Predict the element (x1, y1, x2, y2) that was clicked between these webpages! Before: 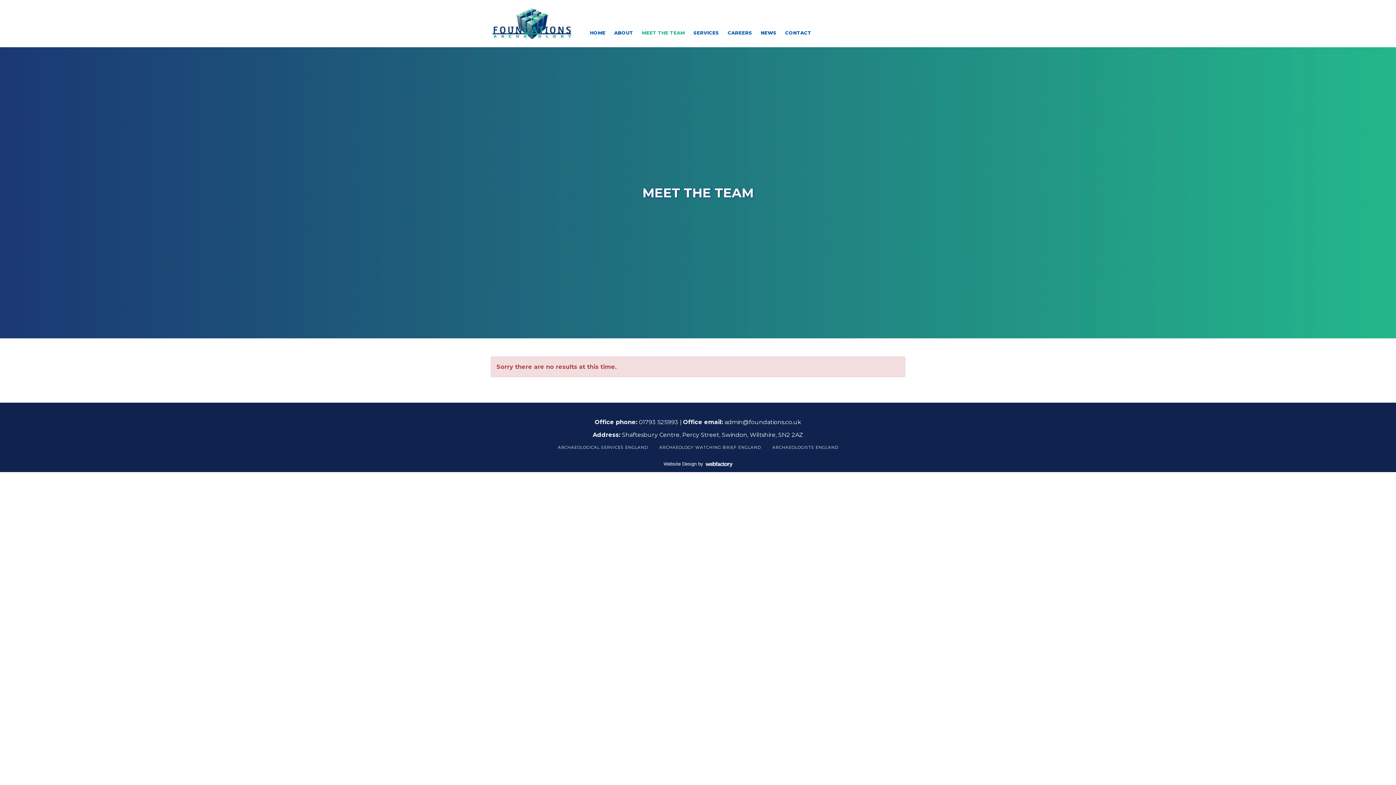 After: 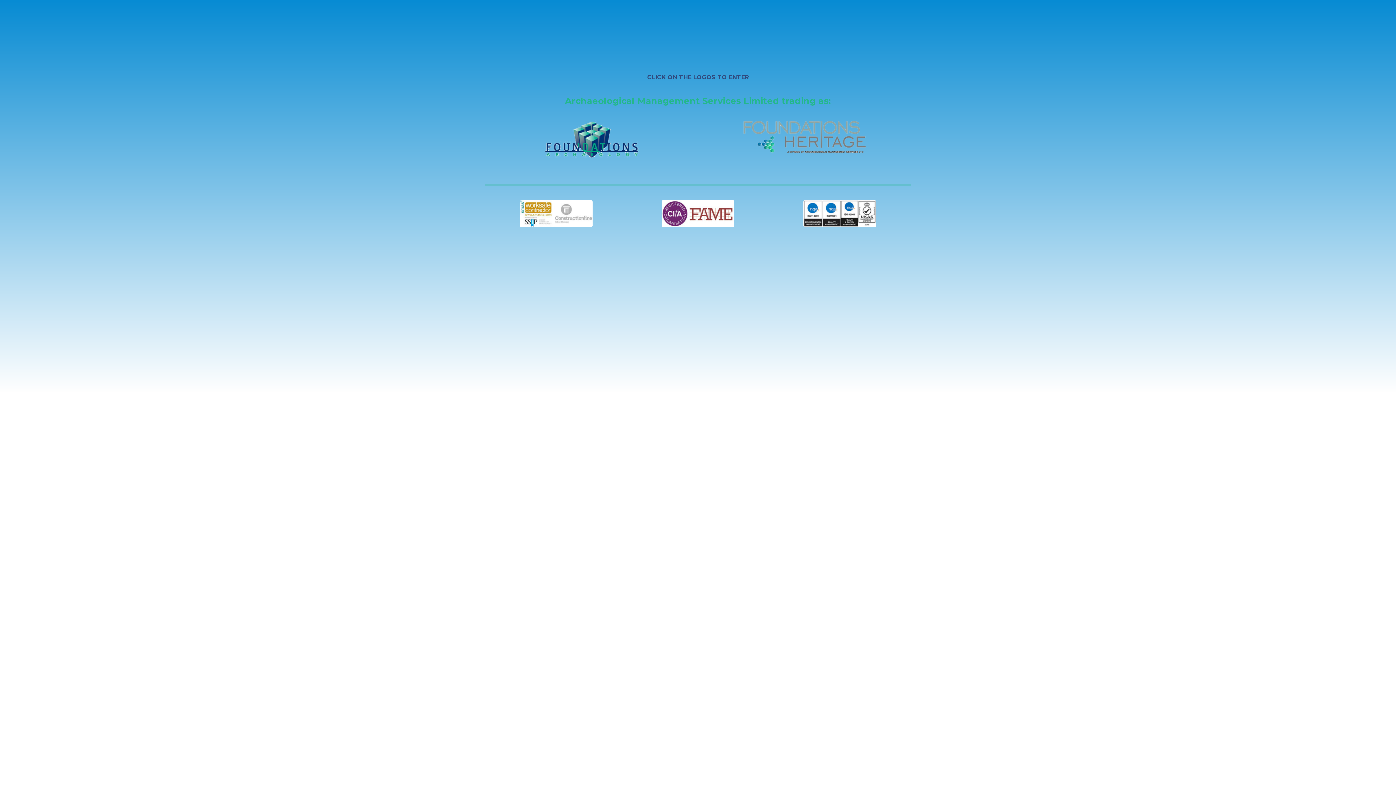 Action: bbox: (490, 7, 575, 39)